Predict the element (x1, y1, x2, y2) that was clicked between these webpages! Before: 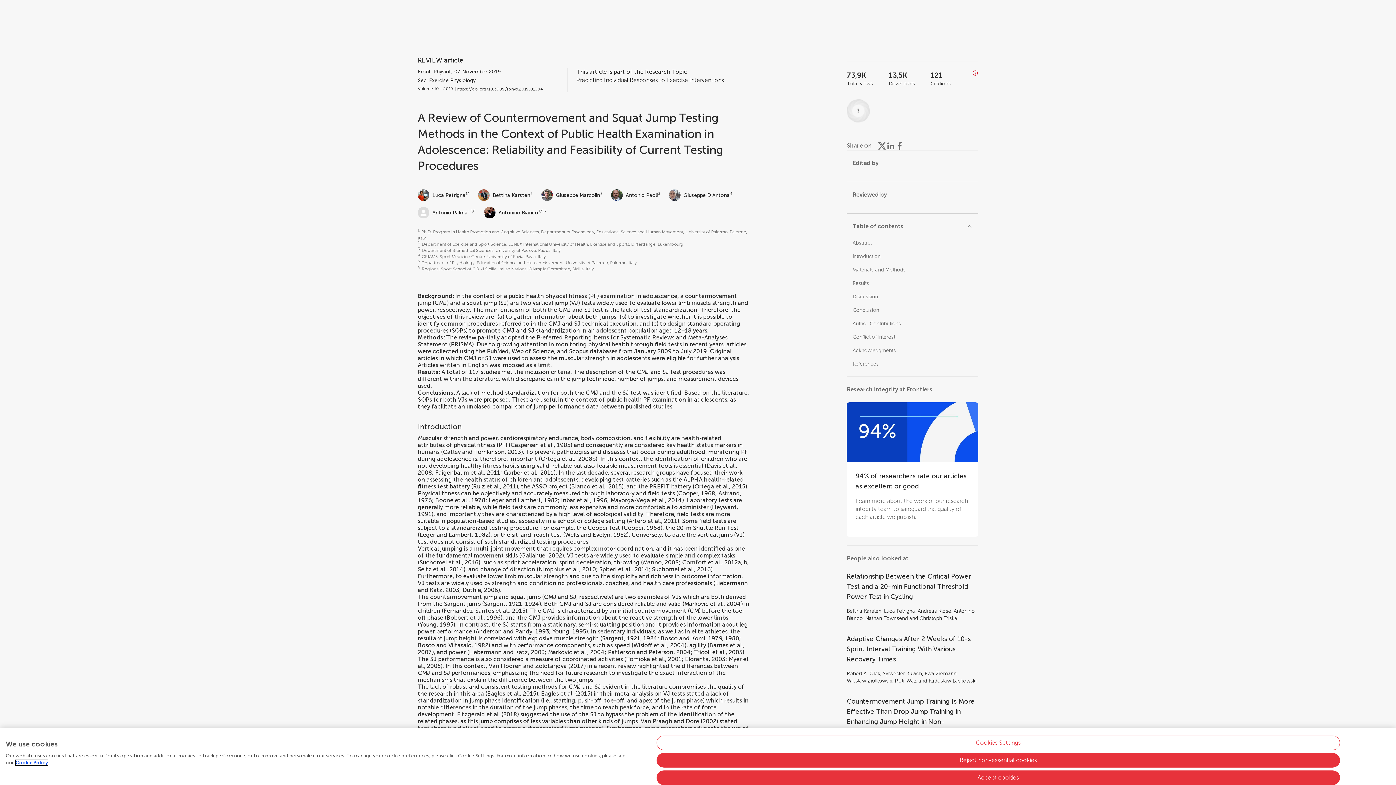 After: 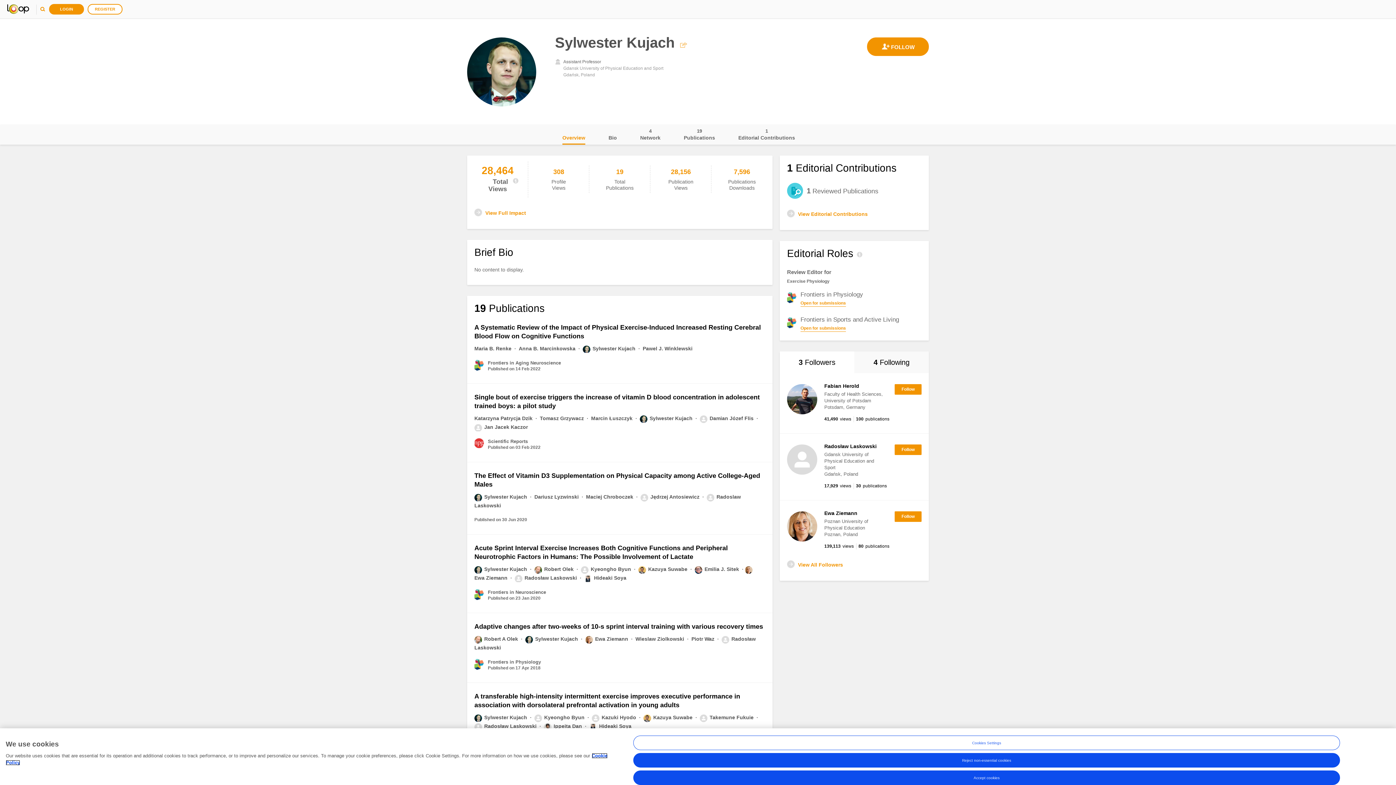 Action: bbox: (883, 670, 922, 677) label: Sylwester Kujach